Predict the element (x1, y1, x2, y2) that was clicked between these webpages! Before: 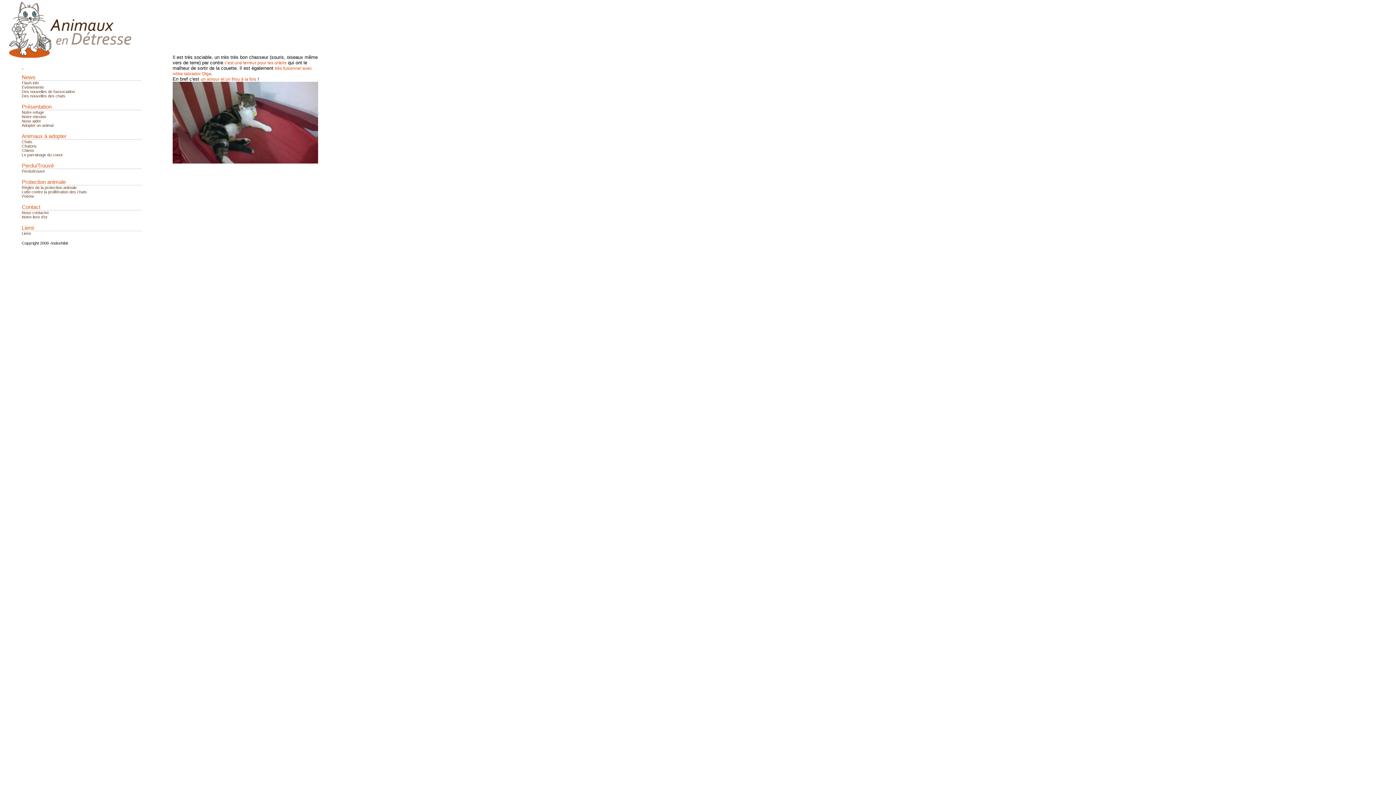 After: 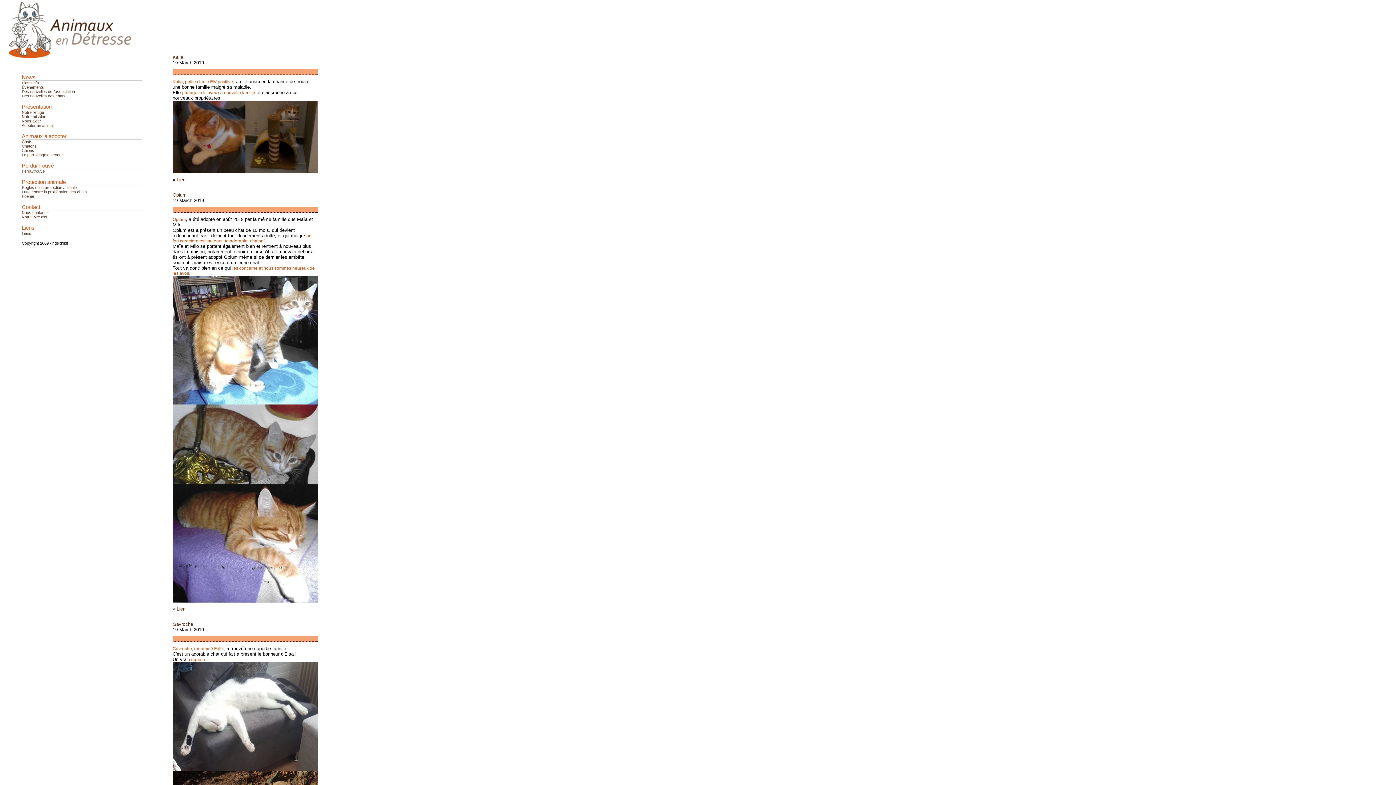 Action: label: Des nouvelles des chats bbox: (21, 93, 65, 98)